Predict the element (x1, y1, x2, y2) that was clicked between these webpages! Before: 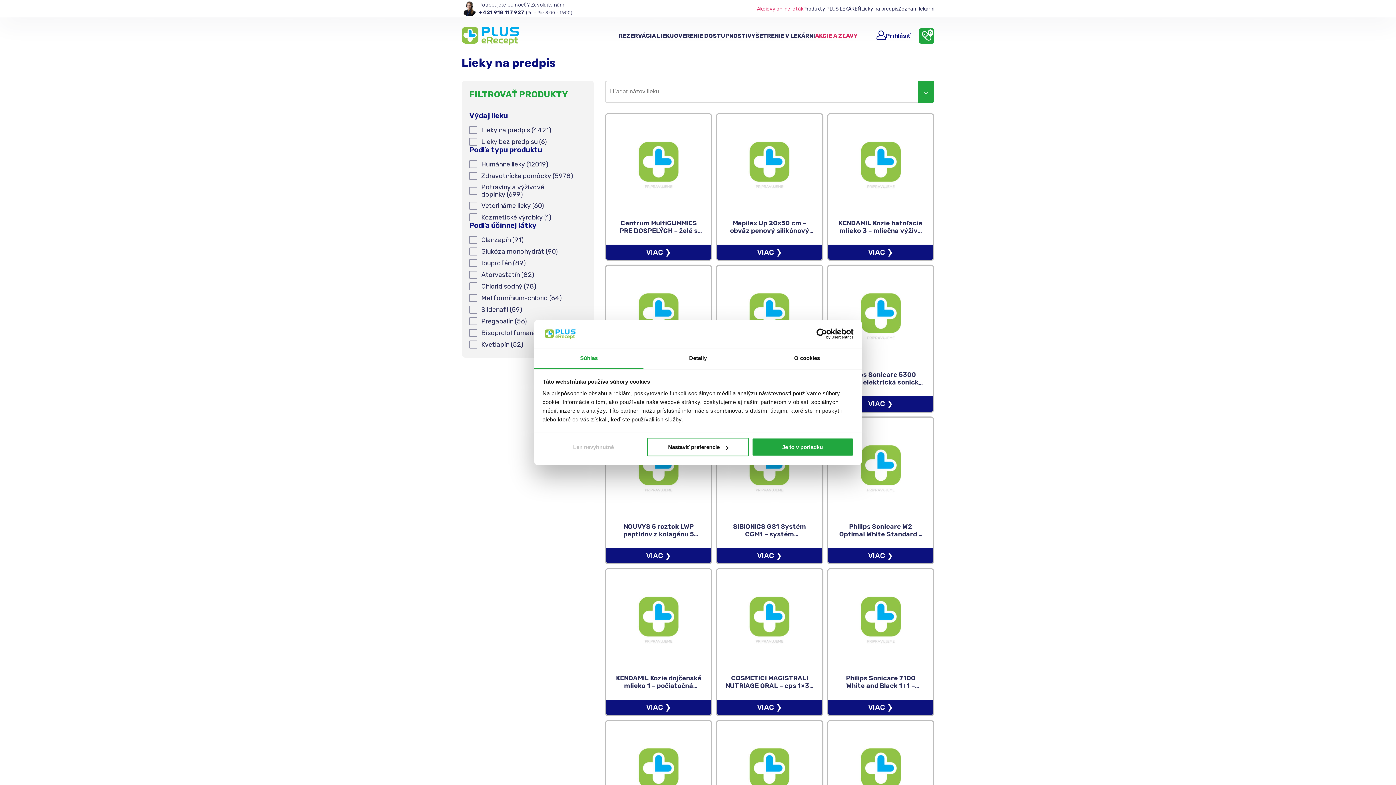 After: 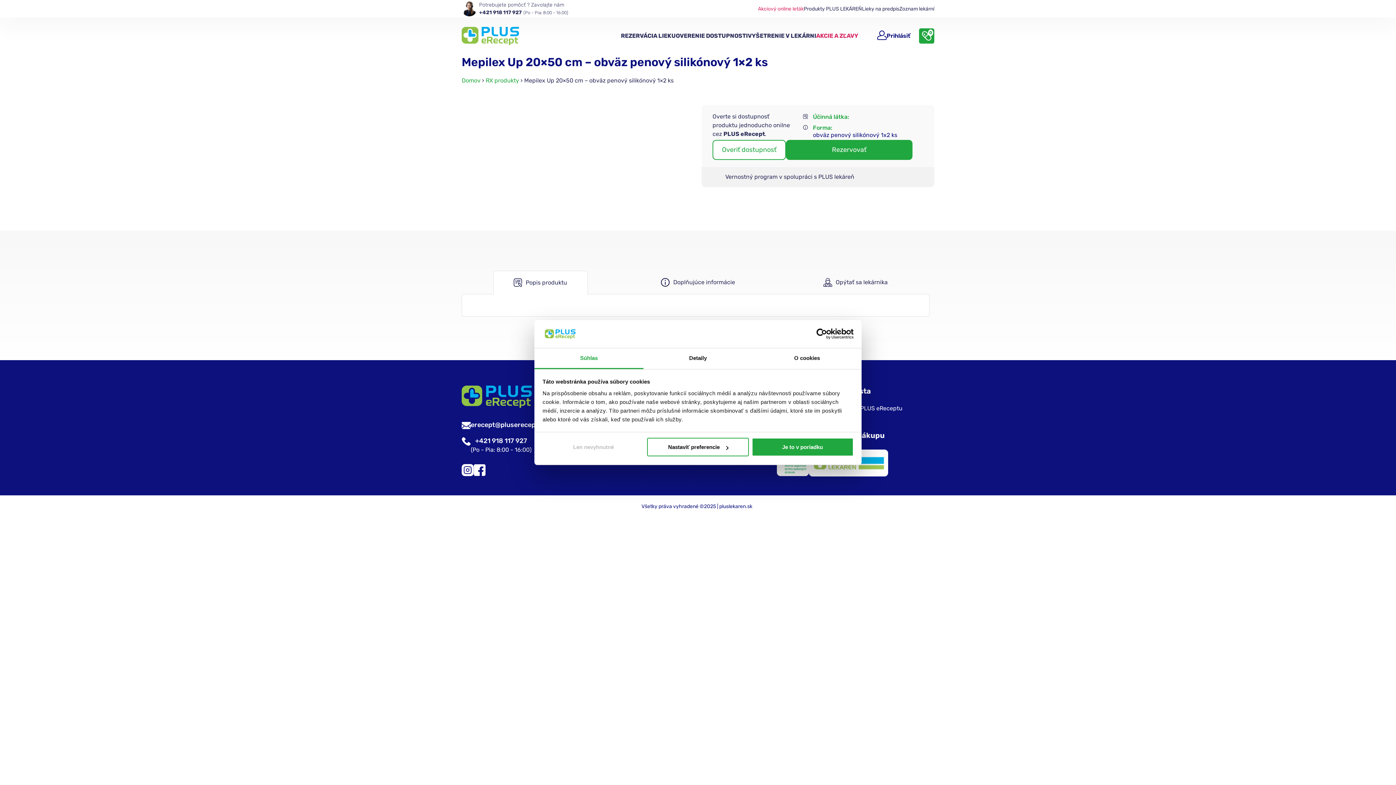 Action: bbox: (717, 244, 822, 260) label: VIAC ❯